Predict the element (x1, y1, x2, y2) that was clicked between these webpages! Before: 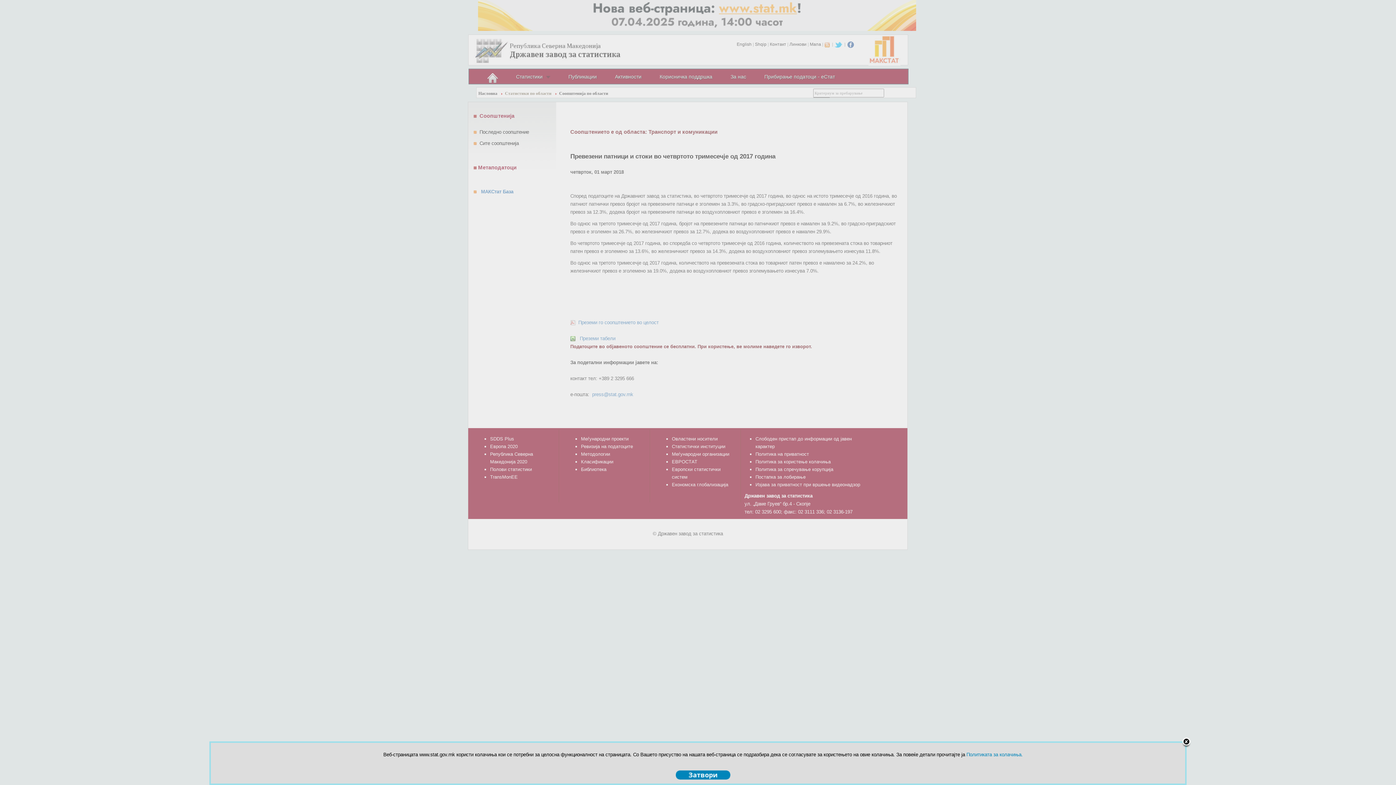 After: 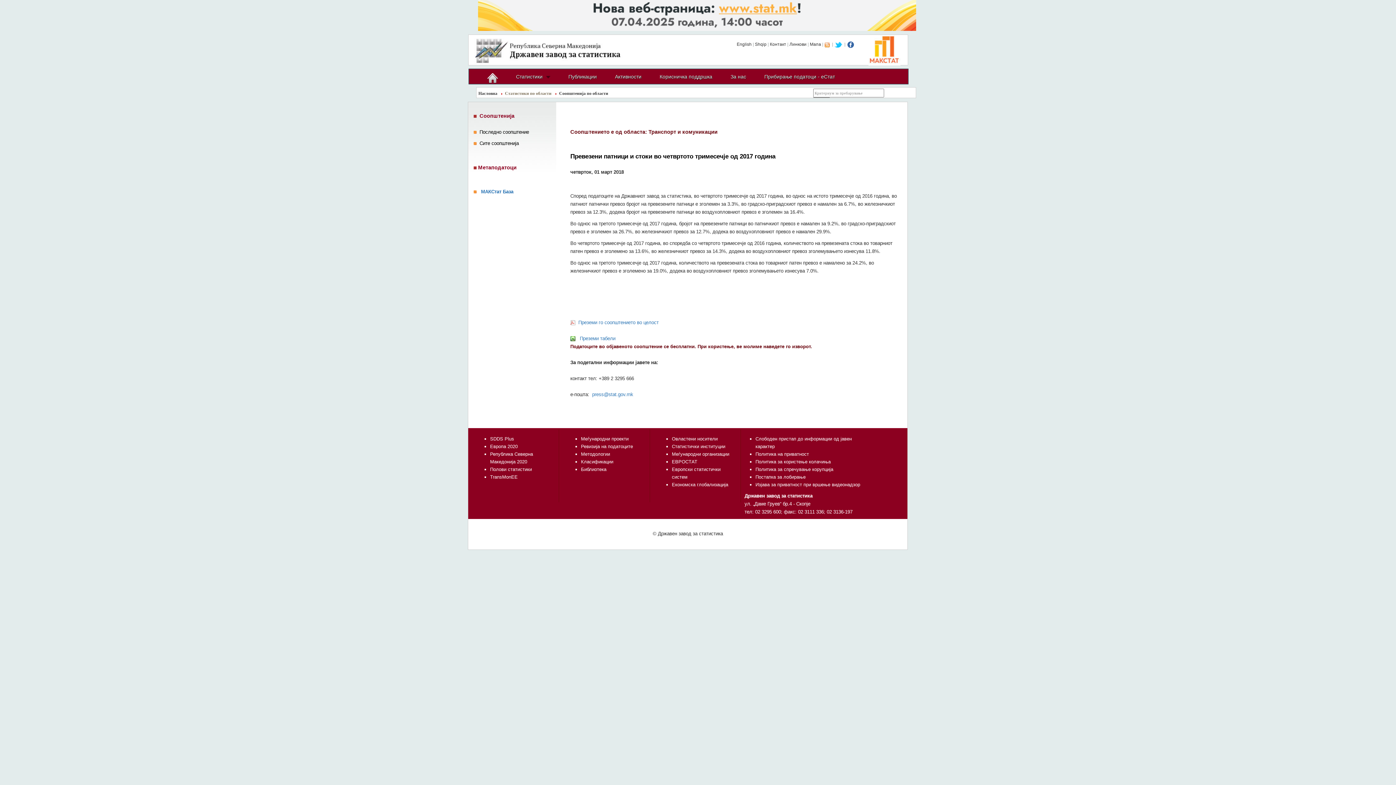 Action: bbox: (1182, 737, 1191, 748)